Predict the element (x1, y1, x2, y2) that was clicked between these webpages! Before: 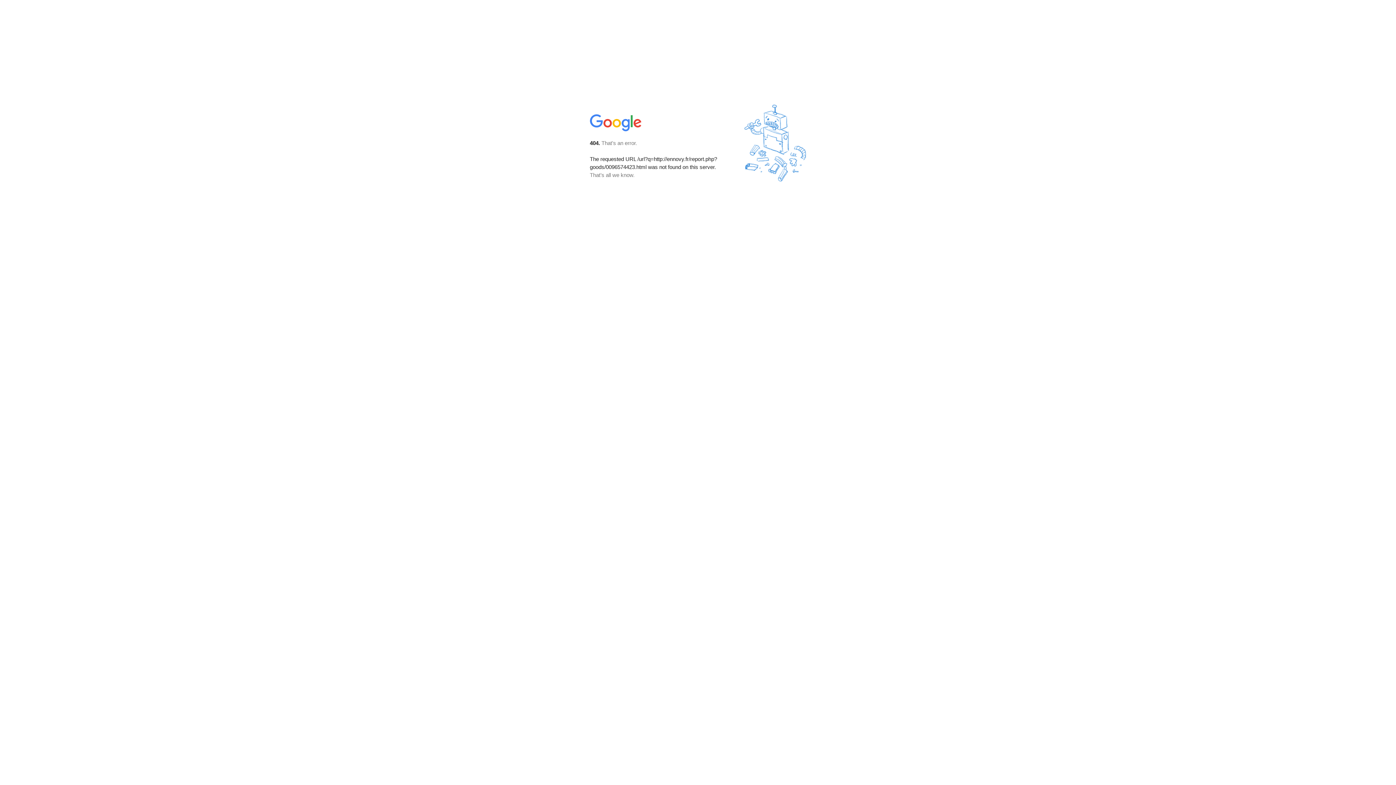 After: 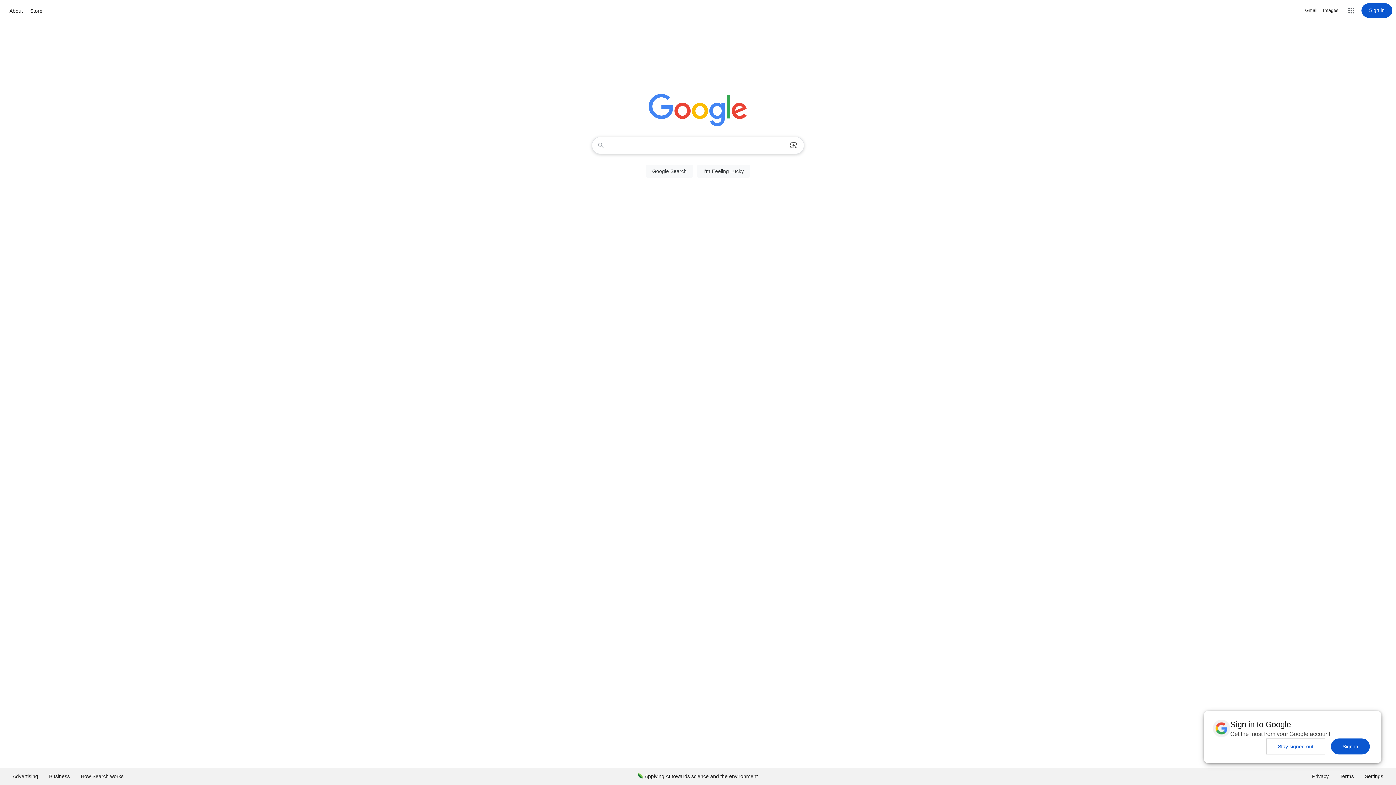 Action: bbox: (590, 127, 642, 134)